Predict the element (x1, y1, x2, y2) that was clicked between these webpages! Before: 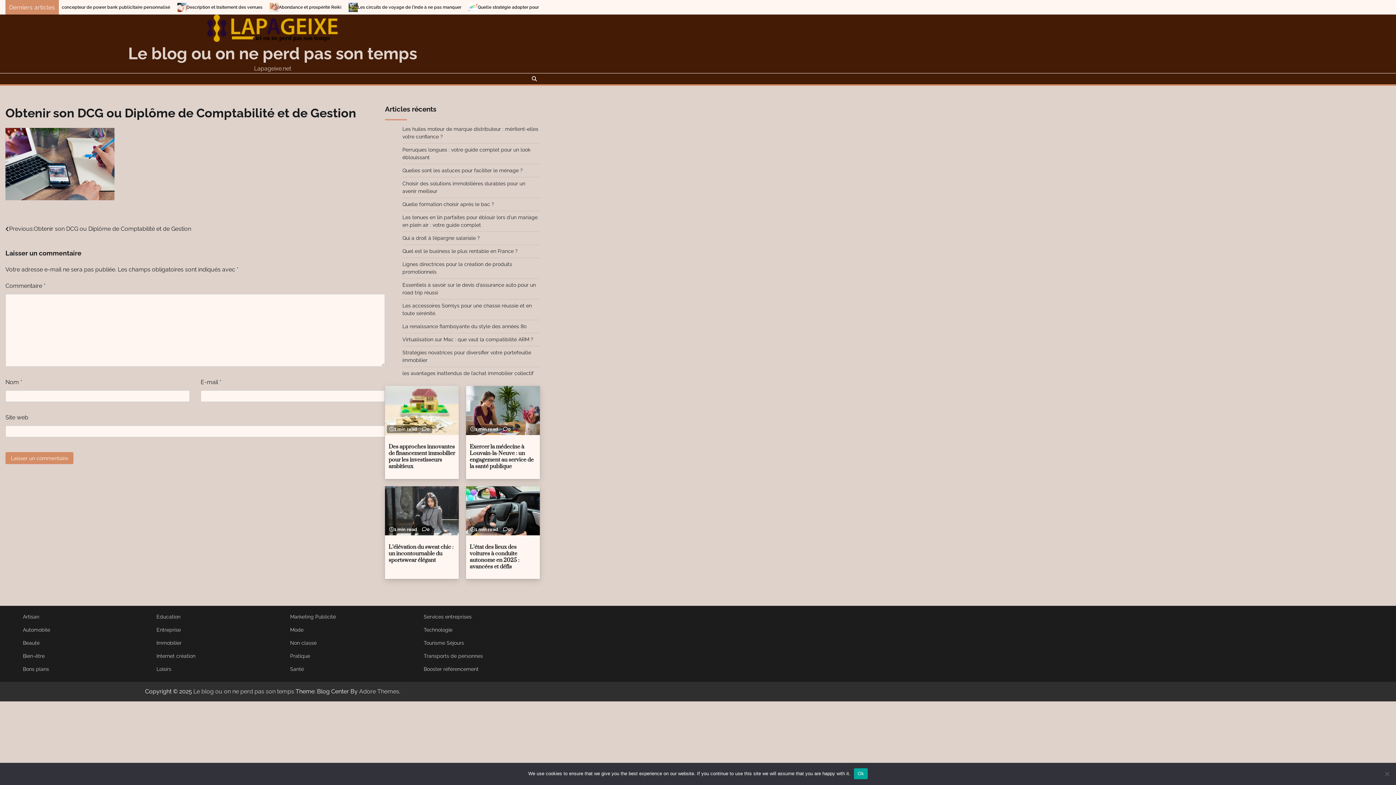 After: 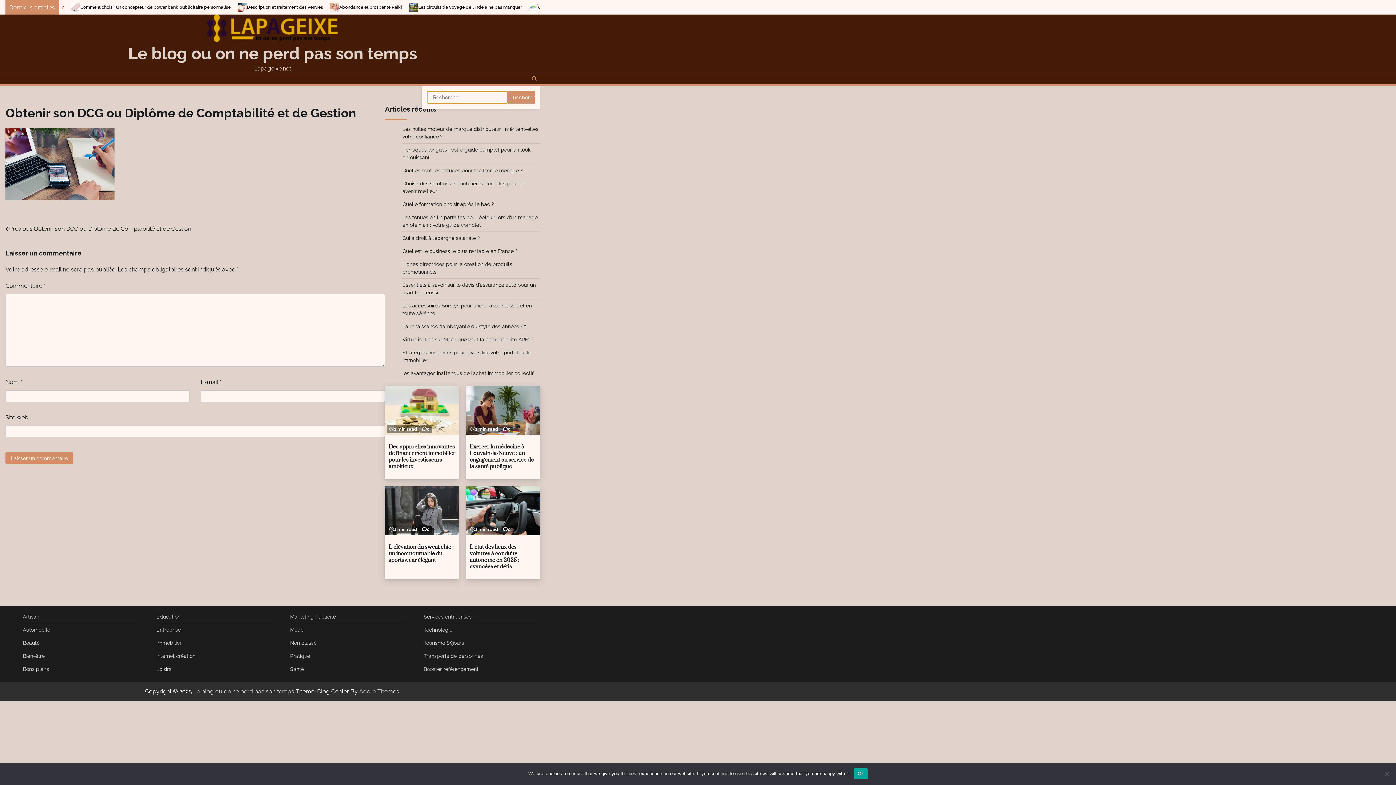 Action: bbox: (529, 73, 540, 84)